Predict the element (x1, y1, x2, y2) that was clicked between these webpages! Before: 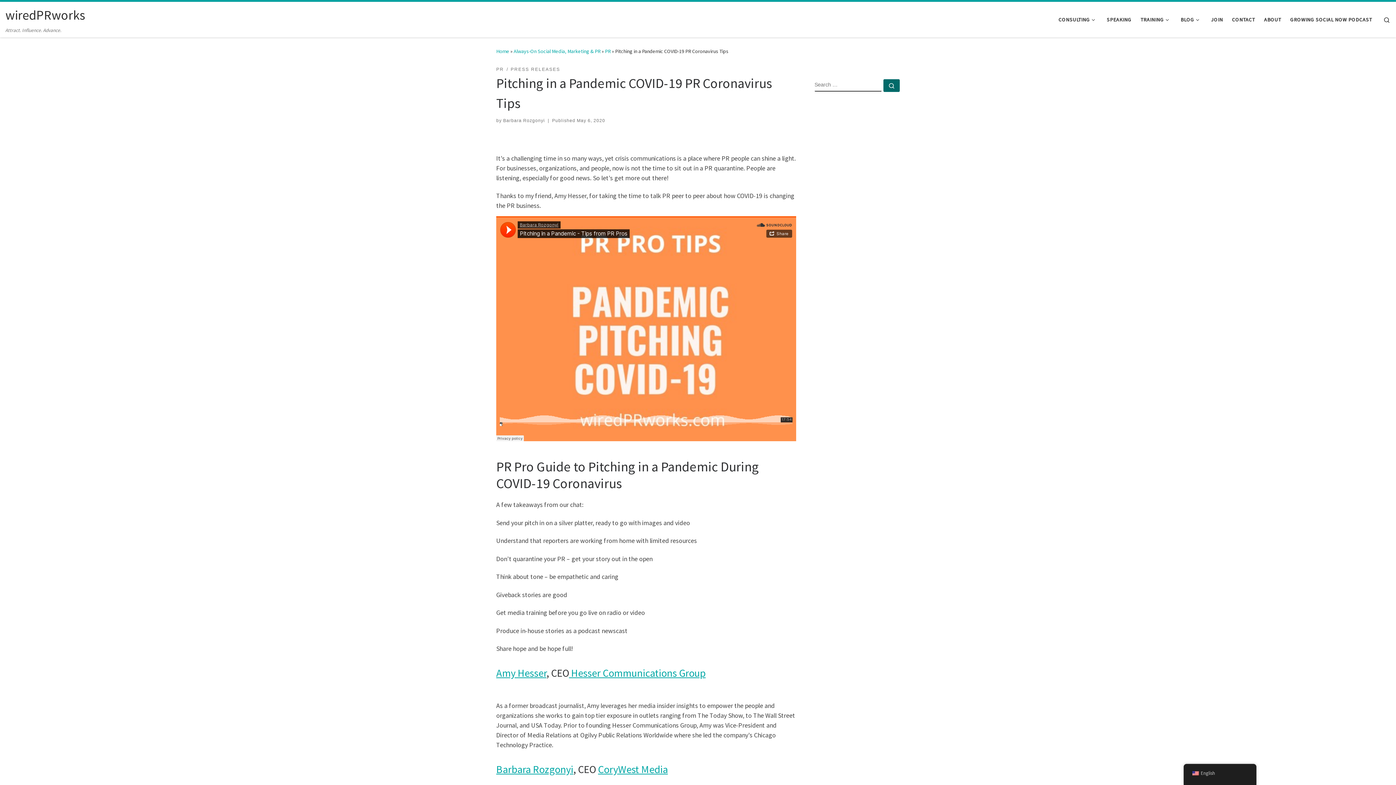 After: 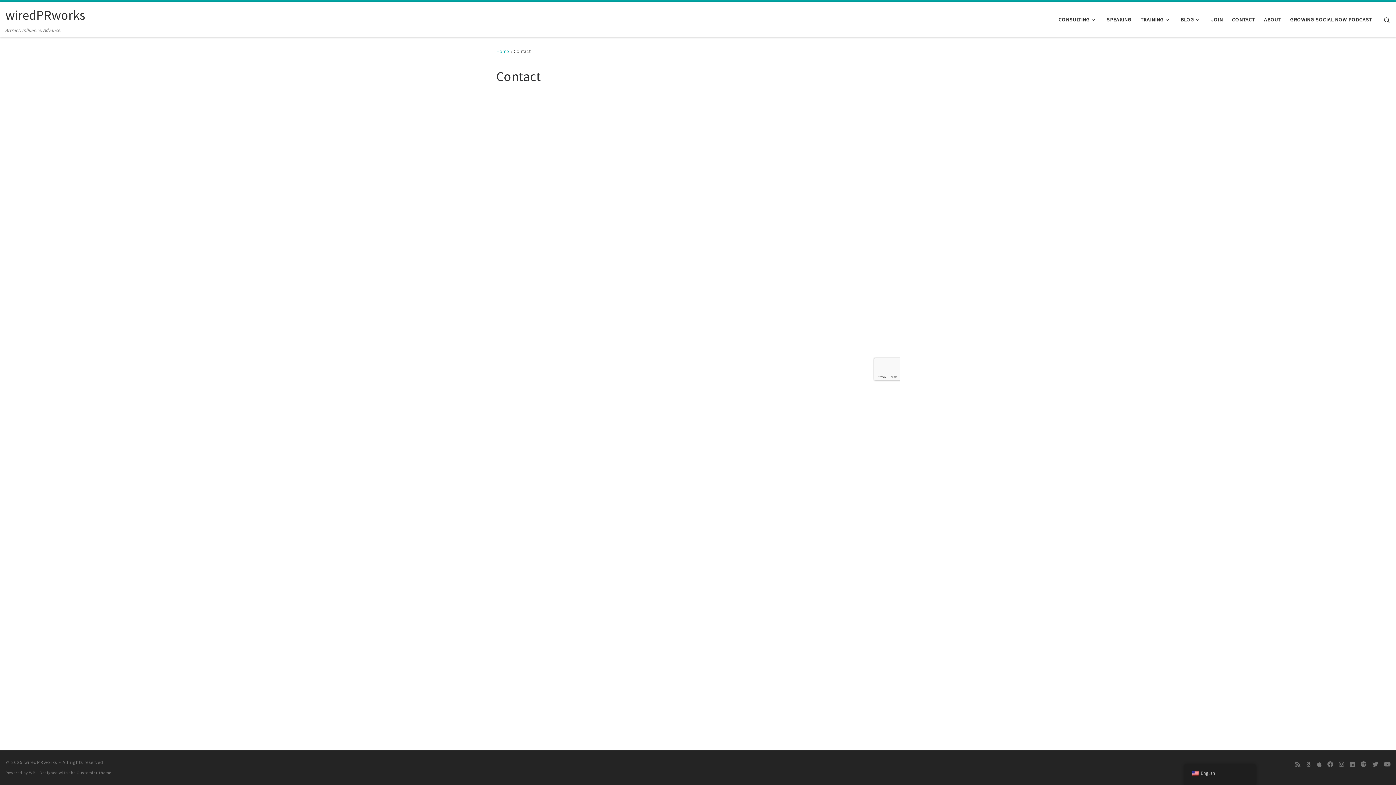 Action: bbox: (1230, 11, 1257, 27) label: CONTACT